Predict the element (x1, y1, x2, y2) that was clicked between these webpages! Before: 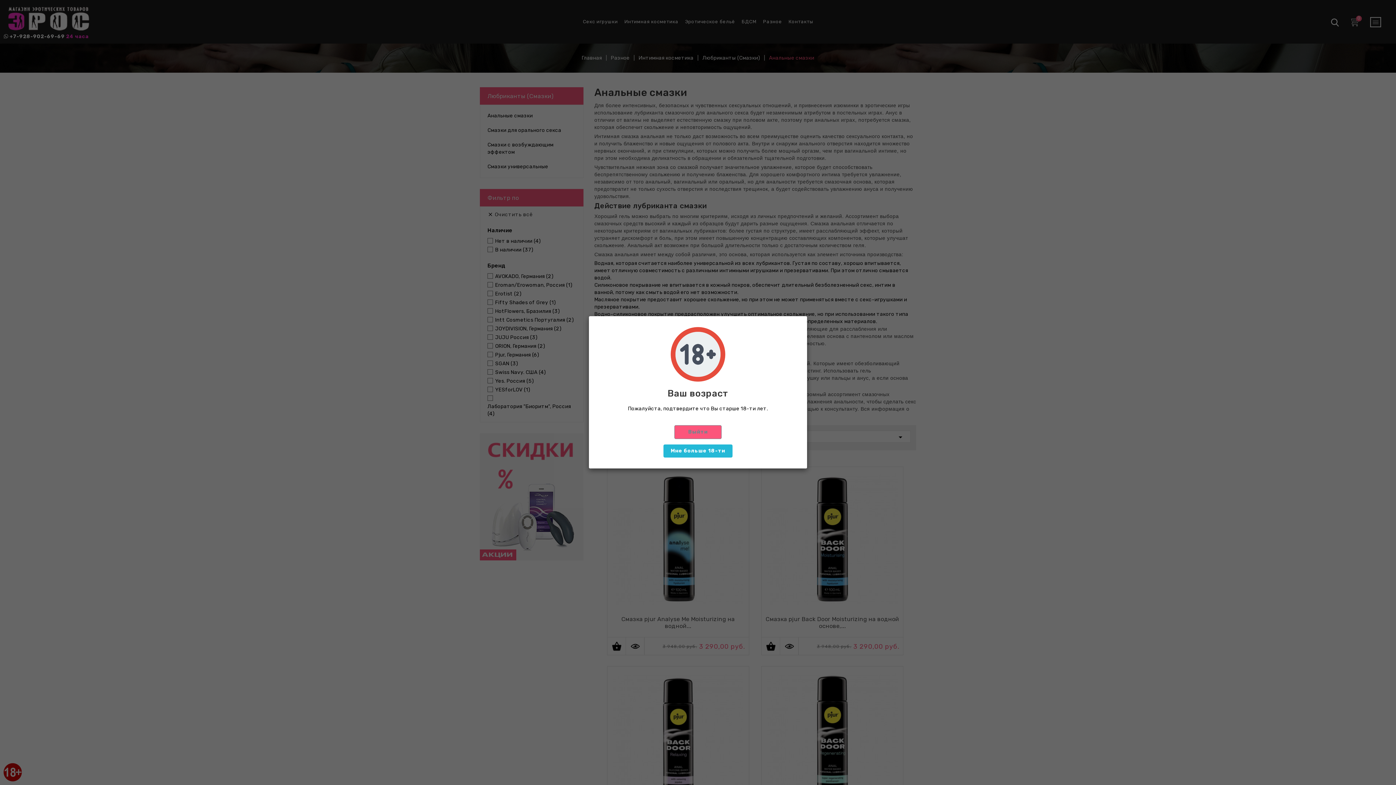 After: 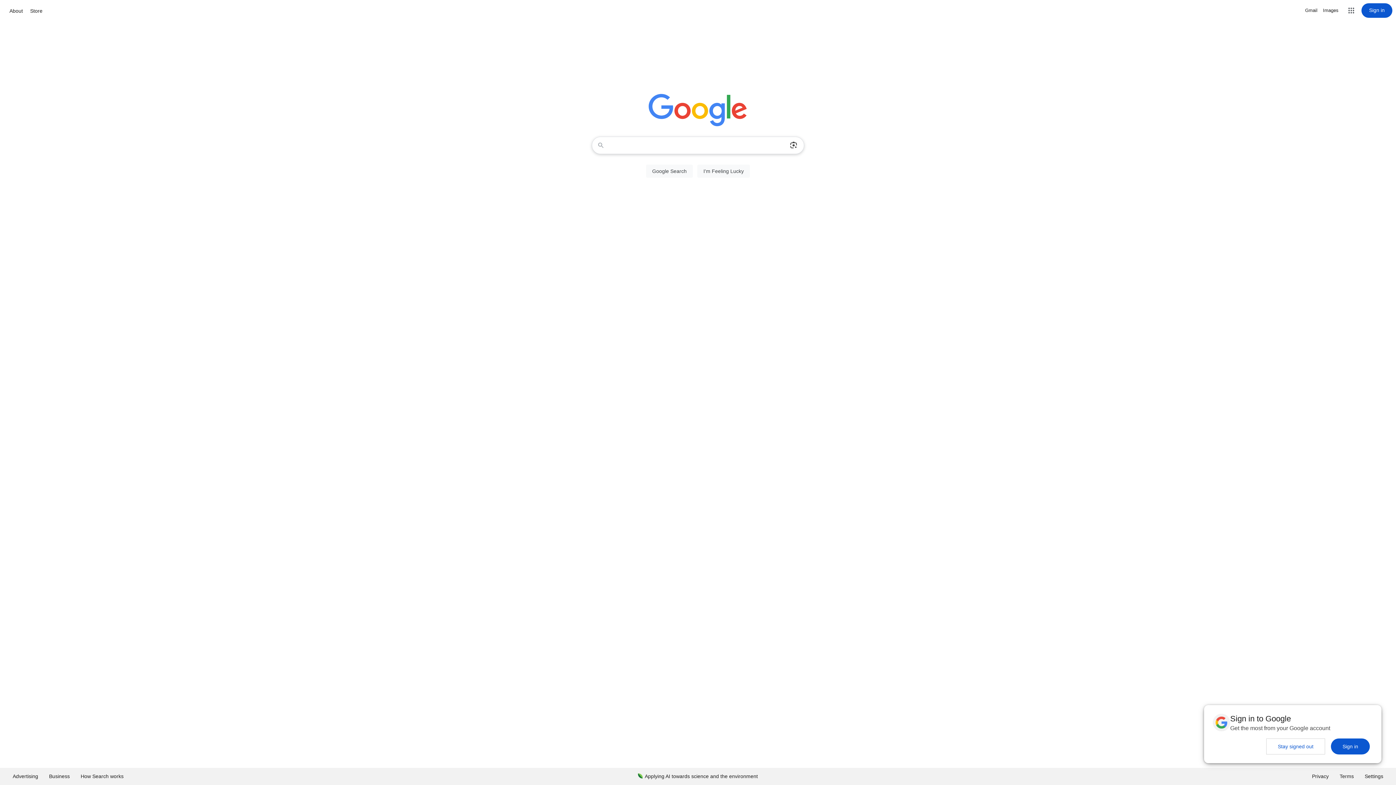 Action: bbox: (674, 425, 721, 439) label: Выйти